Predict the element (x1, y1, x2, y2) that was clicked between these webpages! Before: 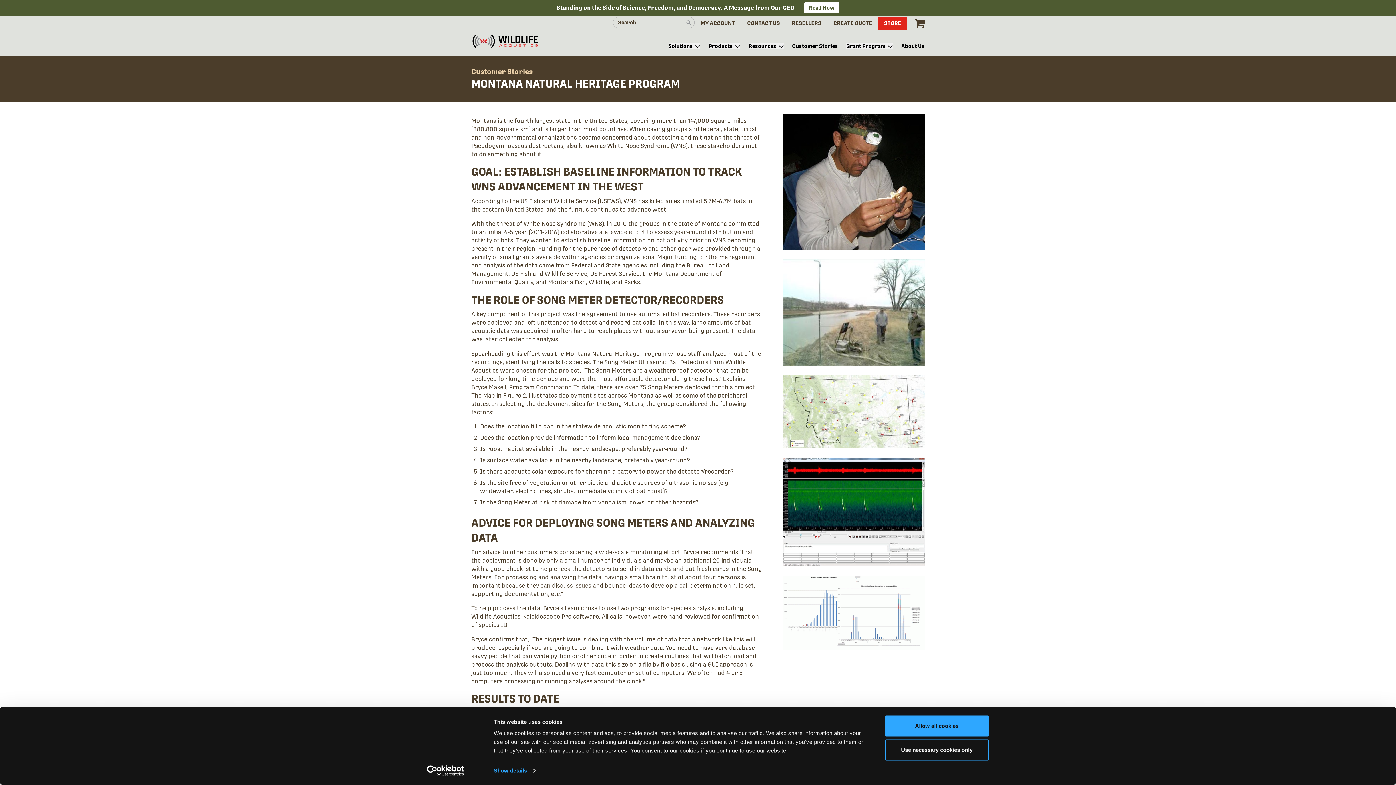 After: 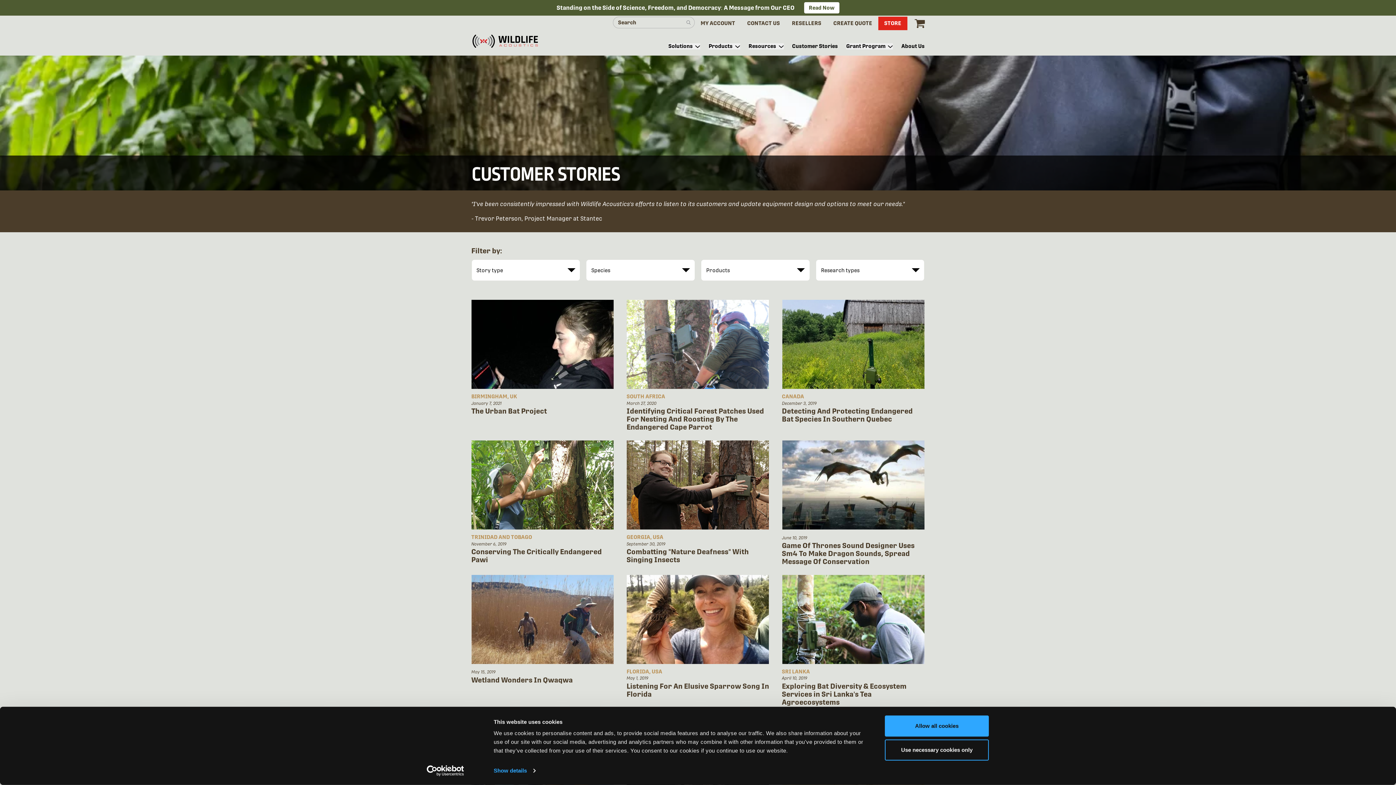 Action: label: Customer Stories bbox: (792, 43, 838, 49)